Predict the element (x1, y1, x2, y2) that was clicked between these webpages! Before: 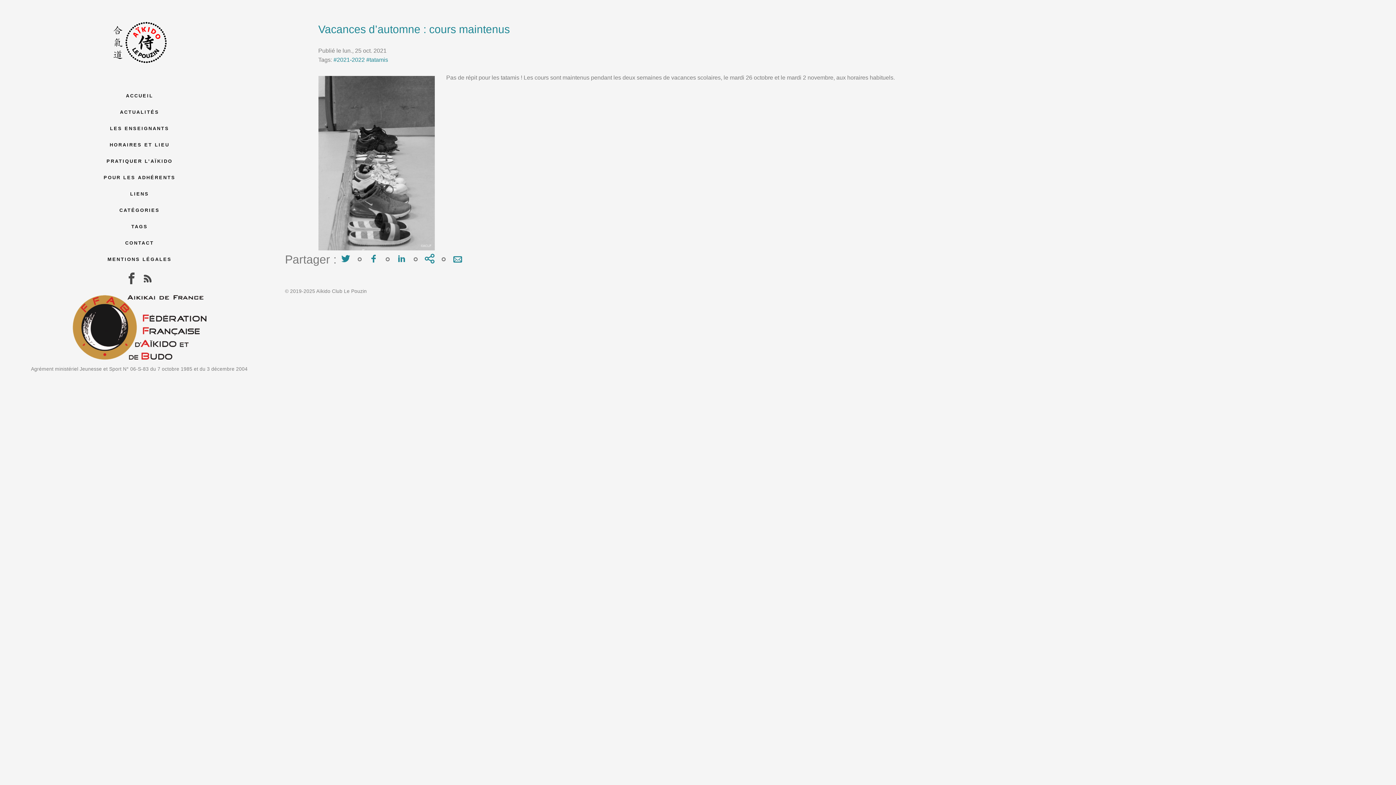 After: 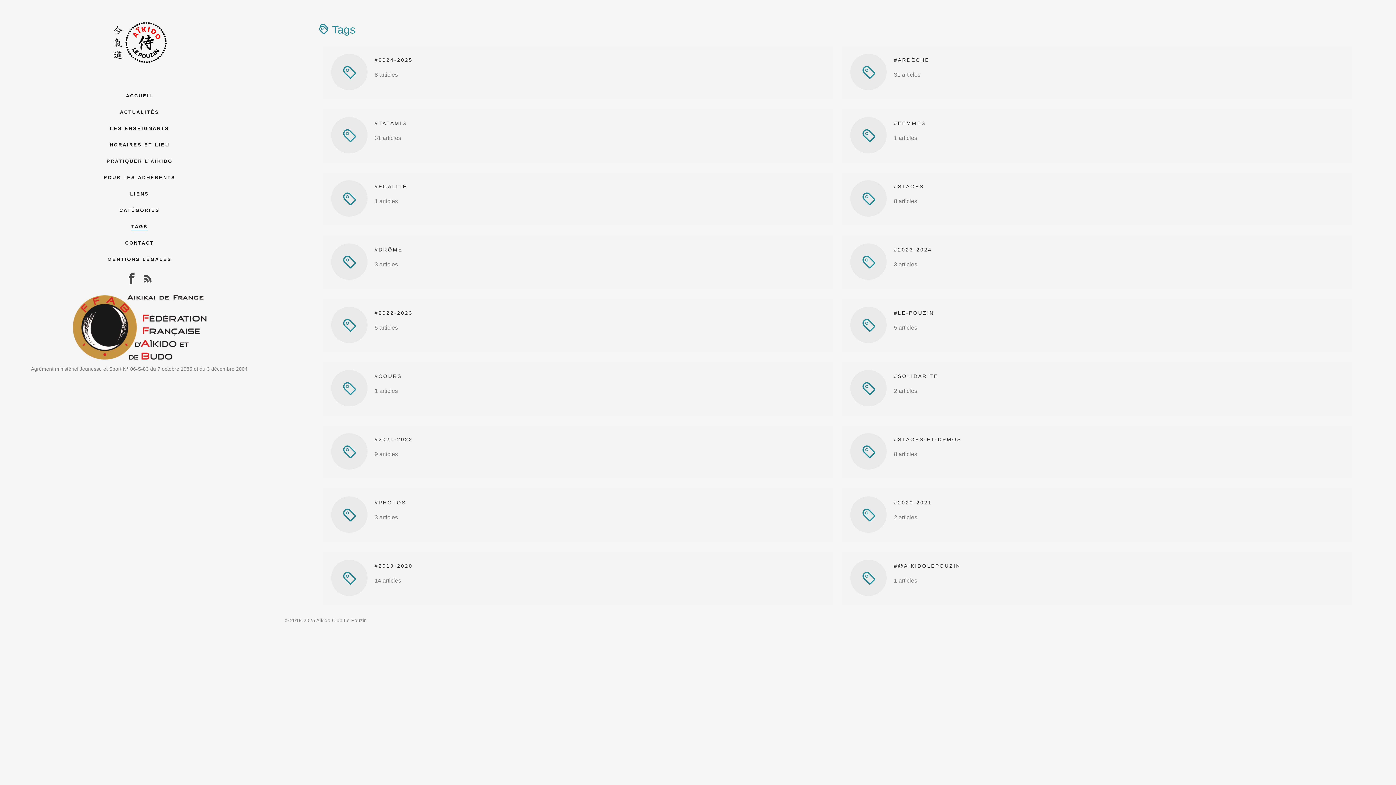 Action: bbox: (127, 220, 151, 233) label: TAGS